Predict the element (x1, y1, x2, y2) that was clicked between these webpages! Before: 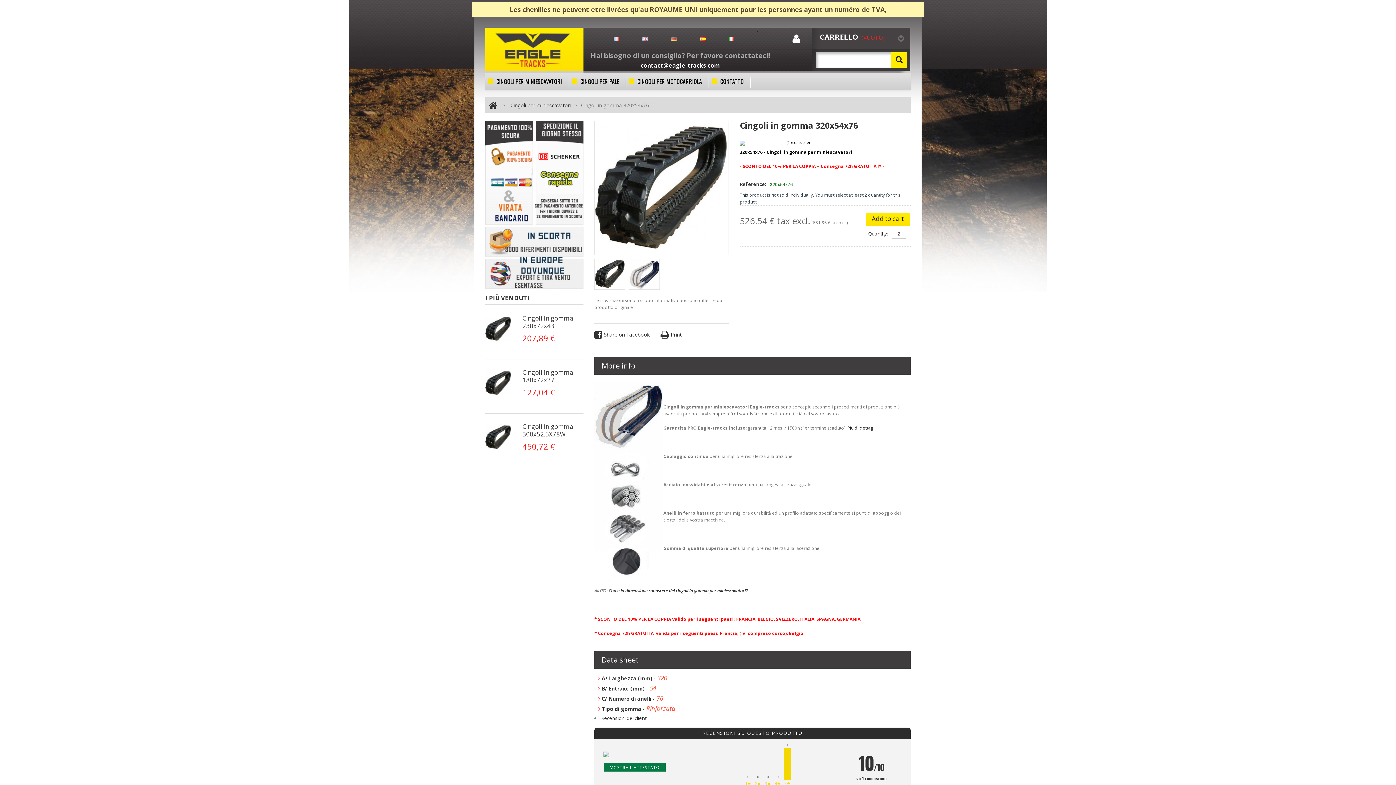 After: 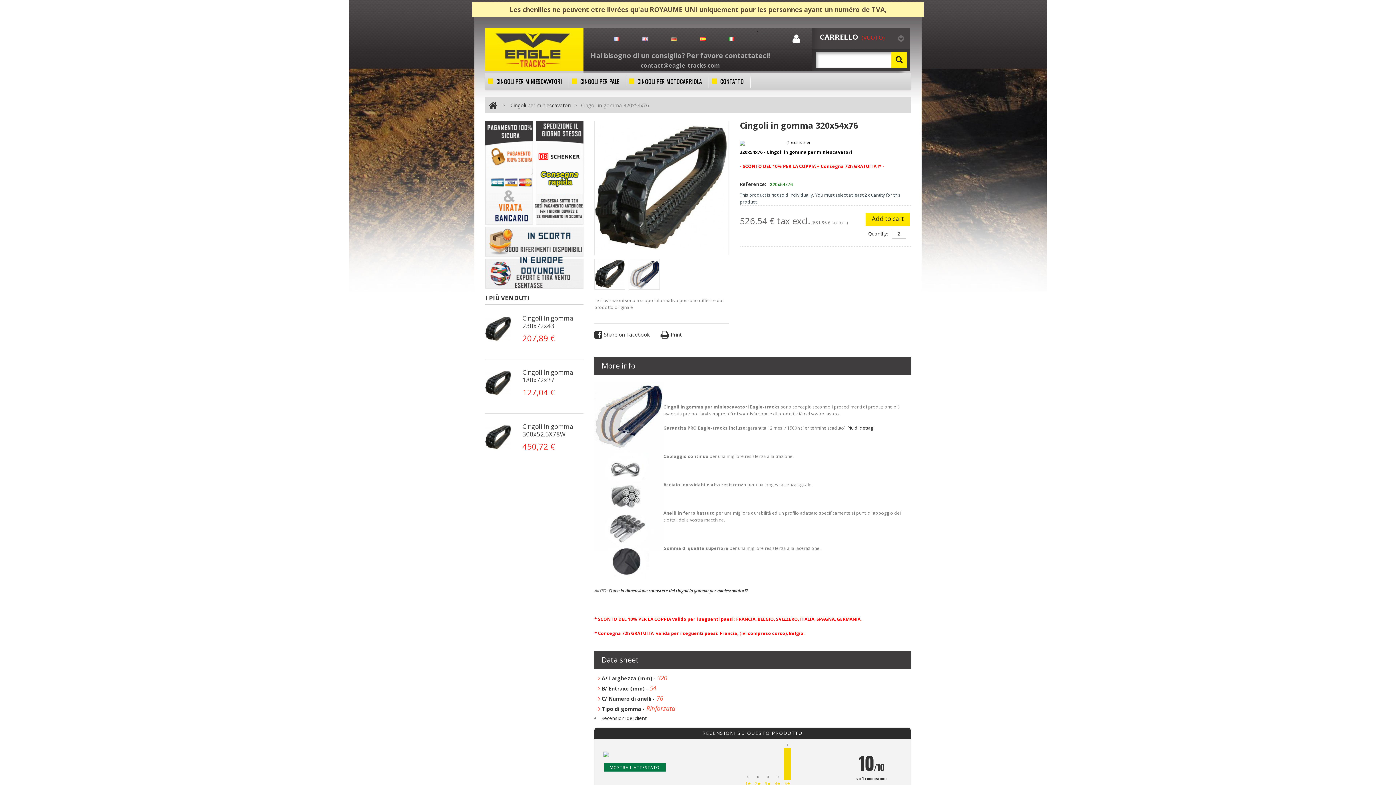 Action: bbox: (640, 61, 720, 69) label: contact@eagle-tracks.com